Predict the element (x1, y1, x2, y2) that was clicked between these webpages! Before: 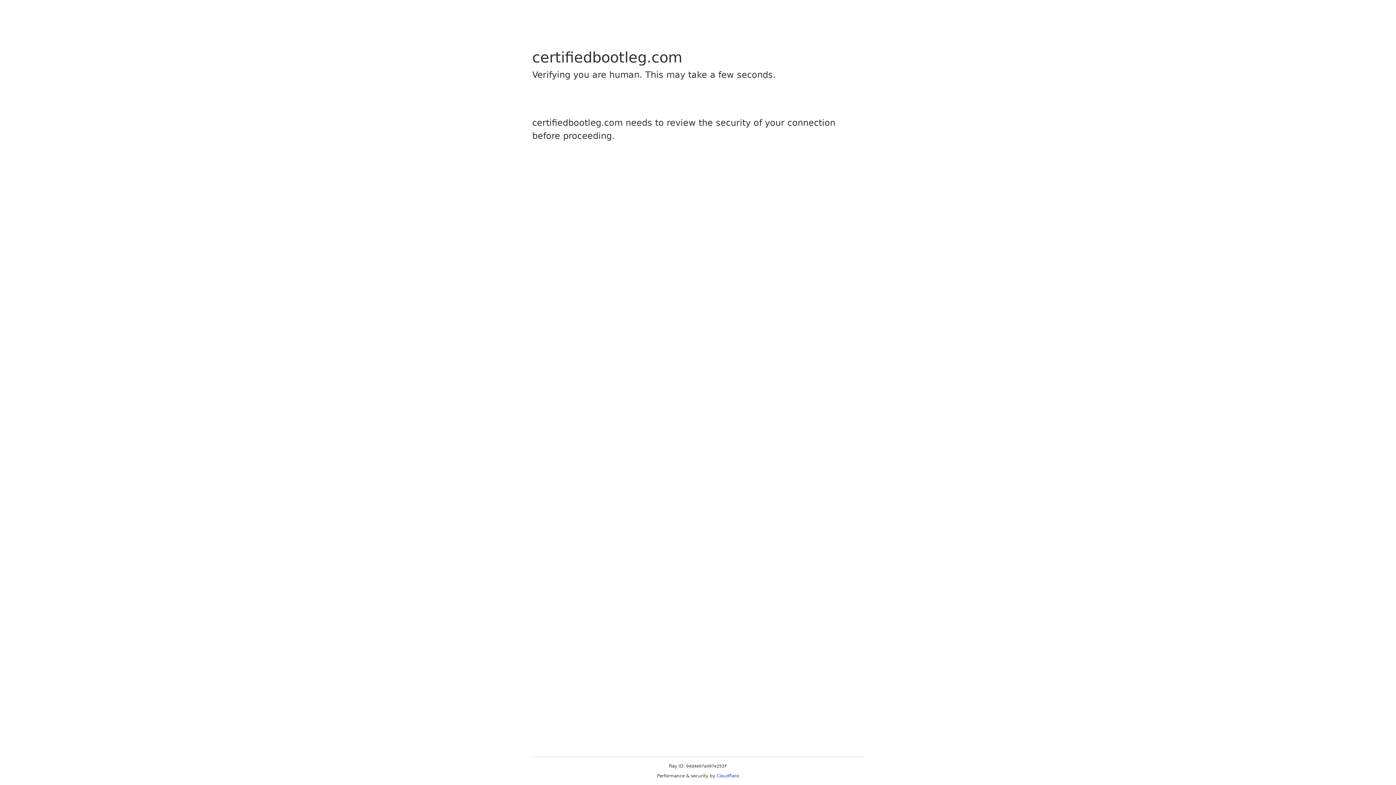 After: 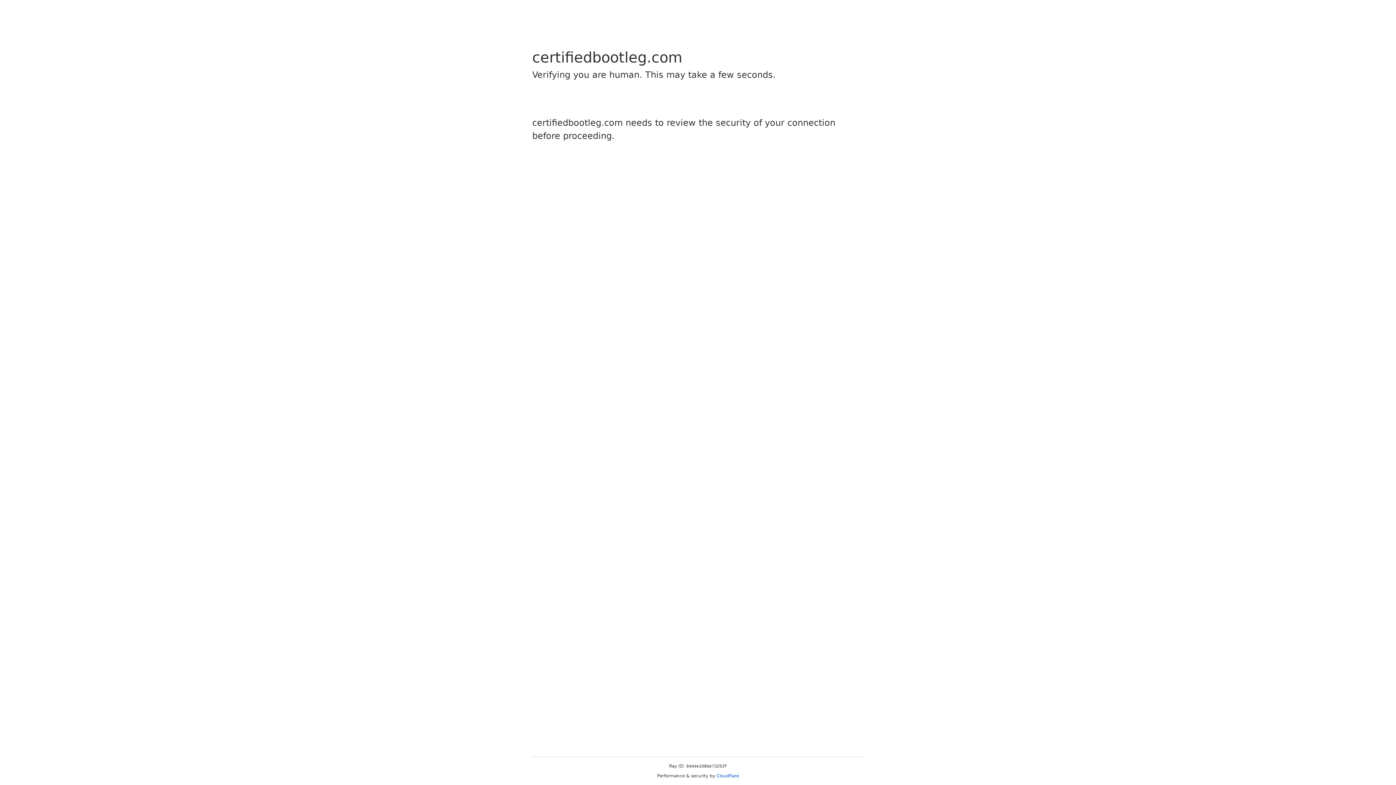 Action: bbox: (716, 773, 739, 778) label: Cloudflare